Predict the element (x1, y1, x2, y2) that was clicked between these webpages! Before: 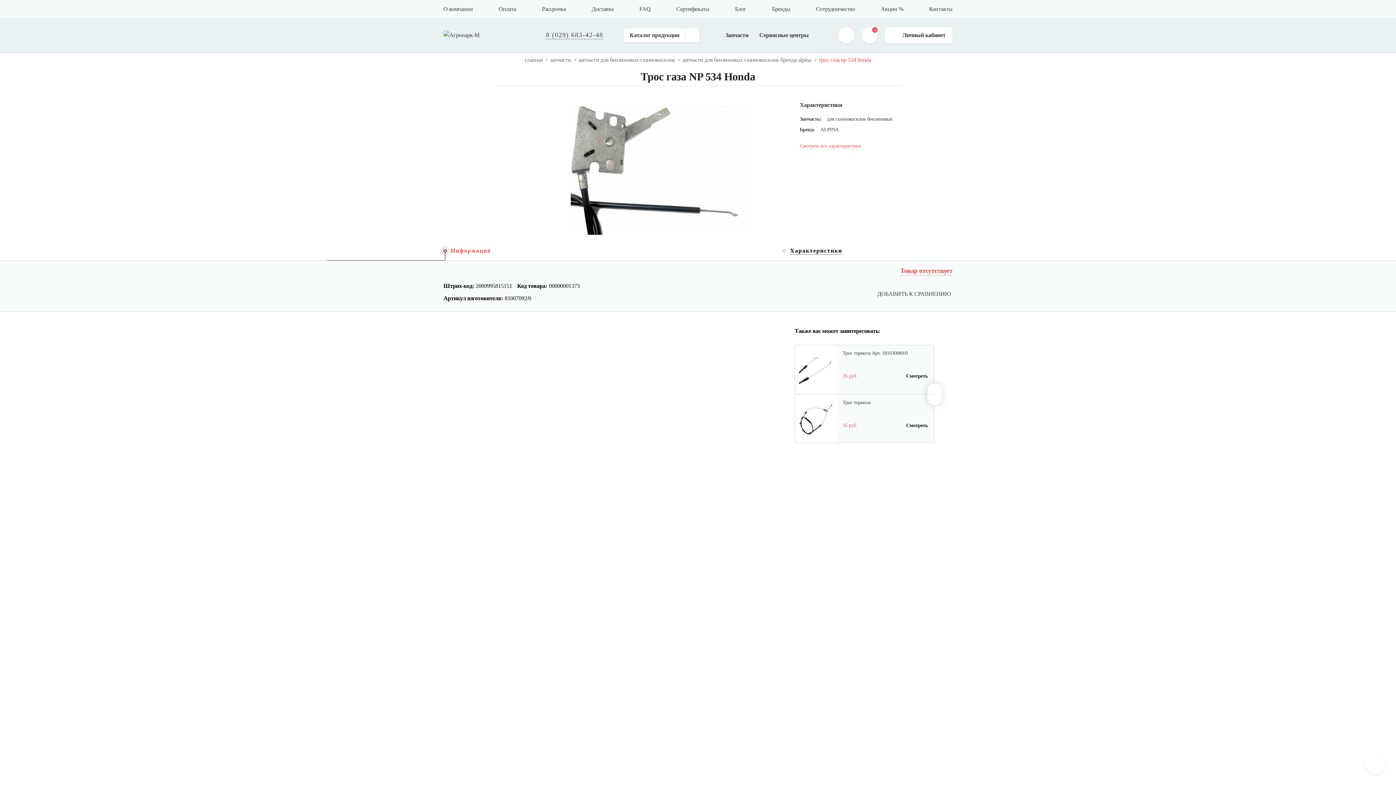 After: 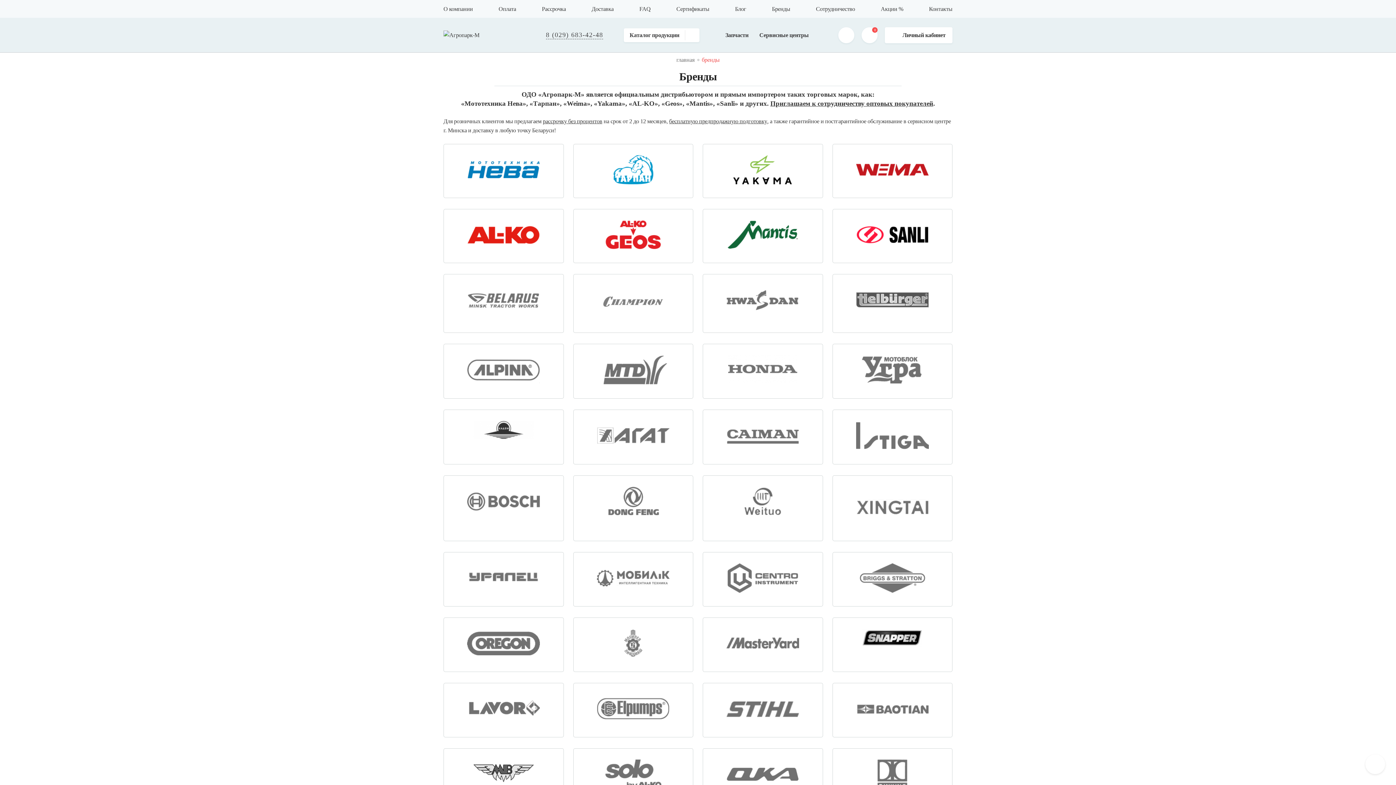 Action: bbox: (764, 0, 797, 17) label: Бренды